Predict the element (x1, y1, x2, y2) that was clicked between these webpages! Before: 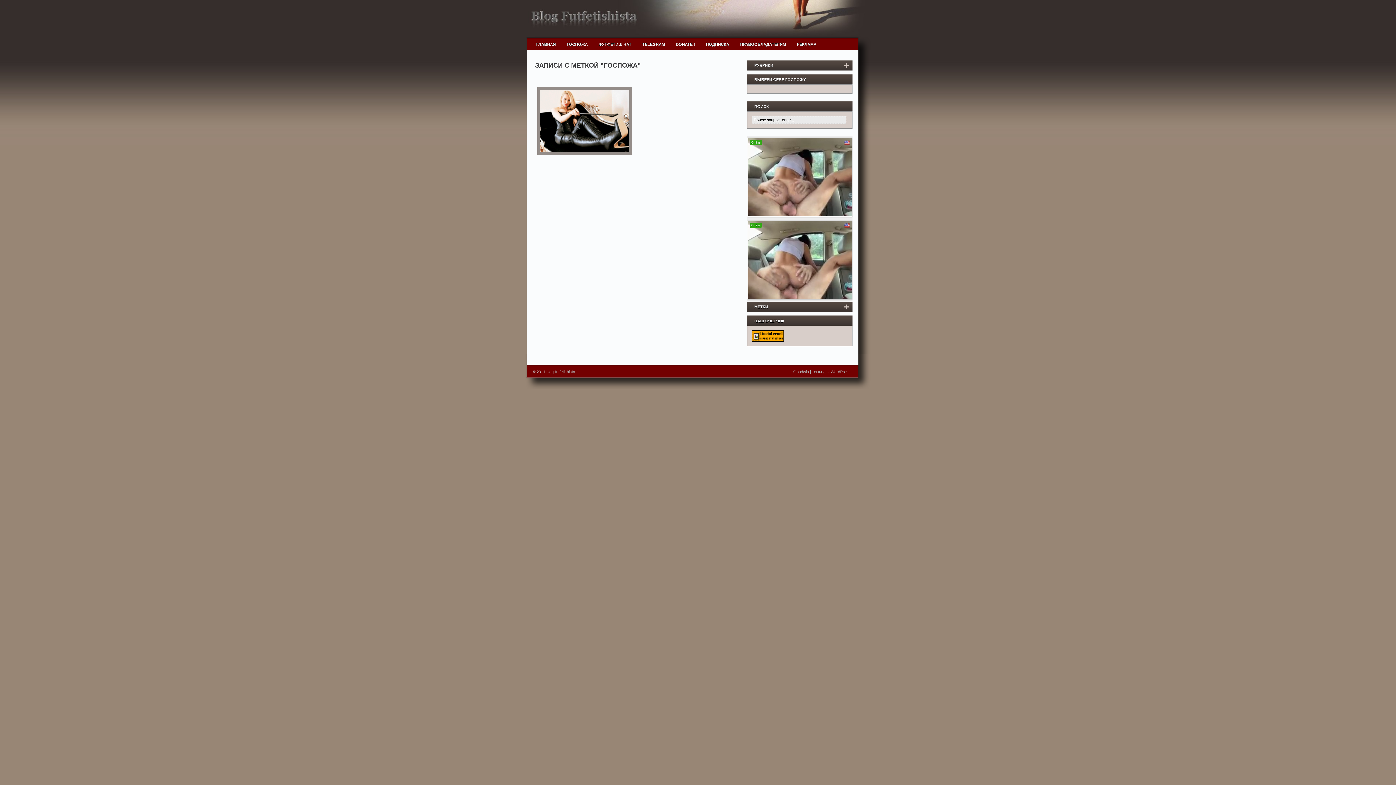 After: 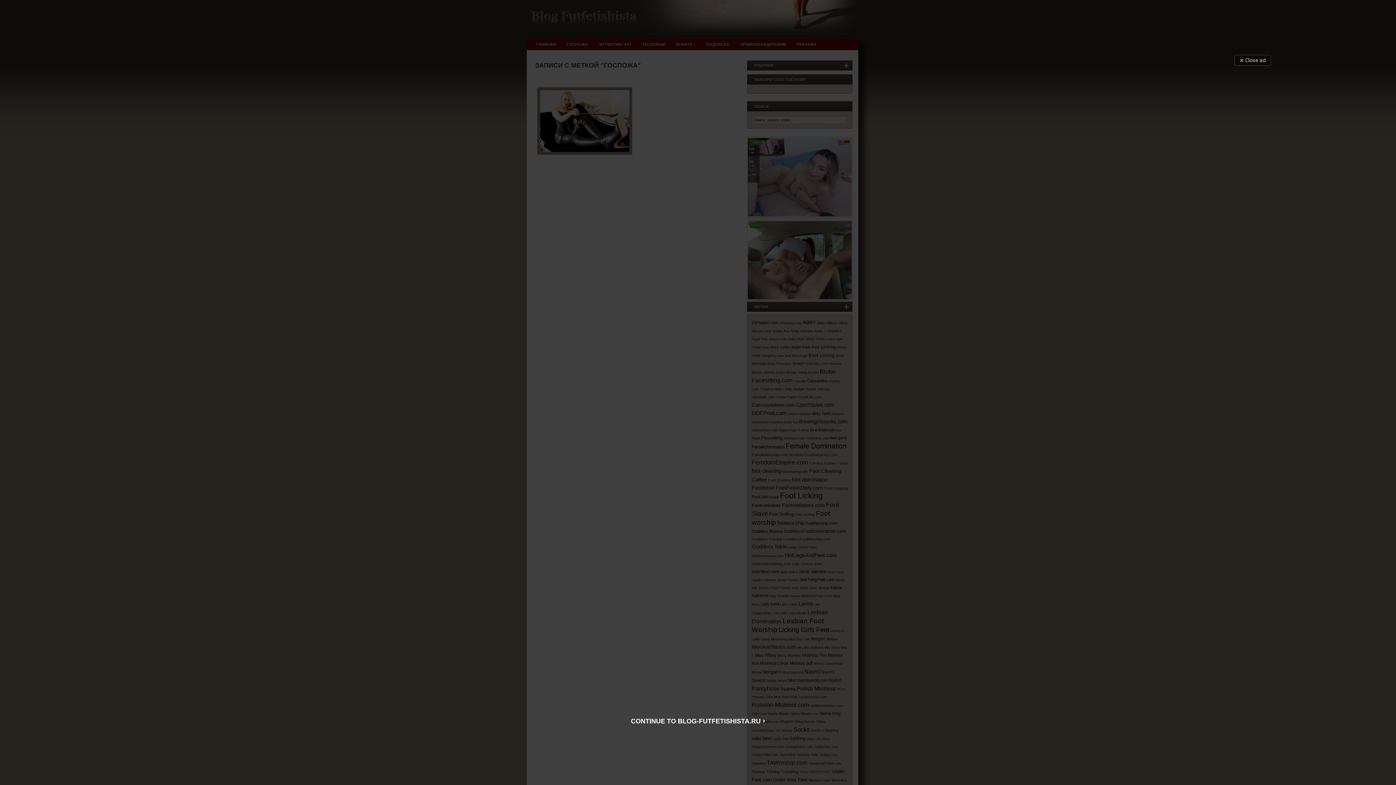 Action: label: МЕТКИ bbox: (747, 301, 860, 312)